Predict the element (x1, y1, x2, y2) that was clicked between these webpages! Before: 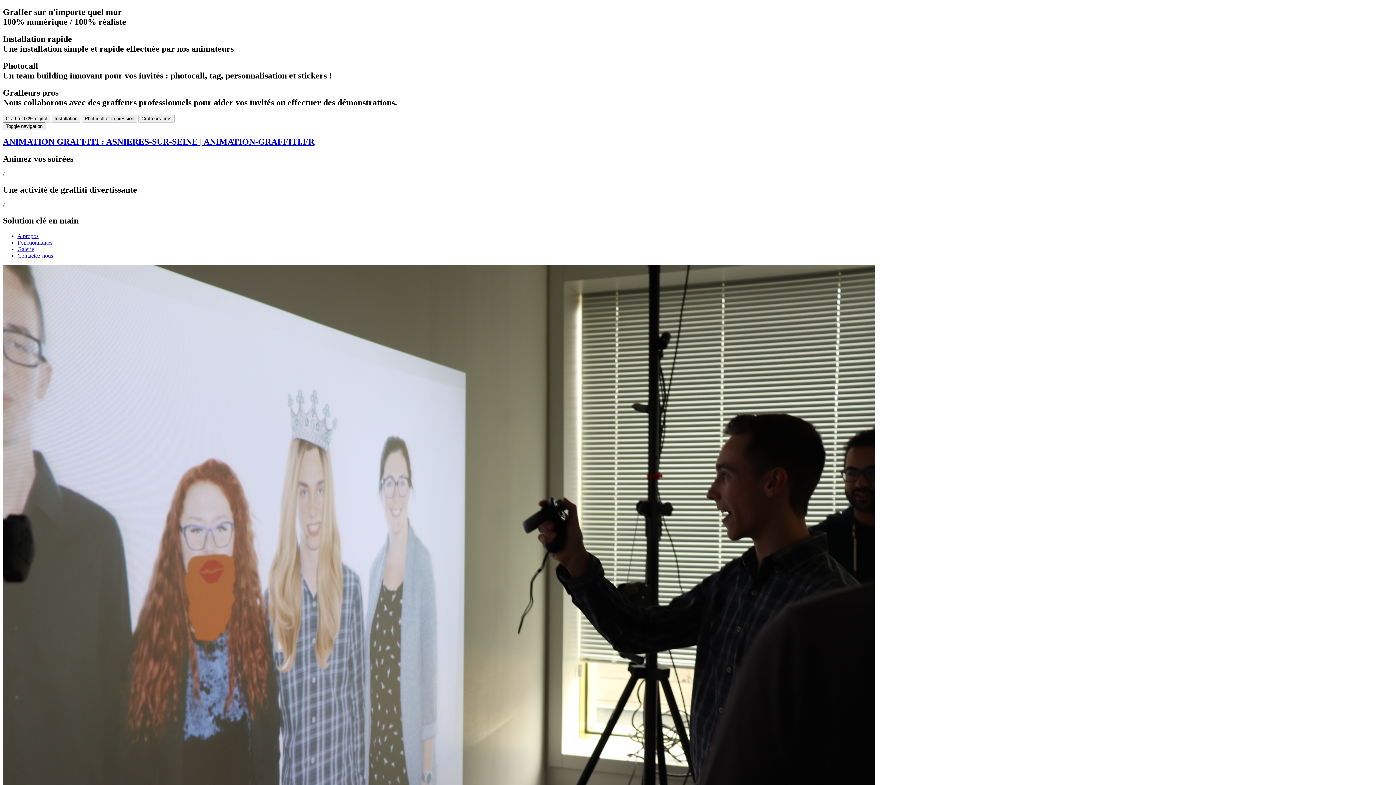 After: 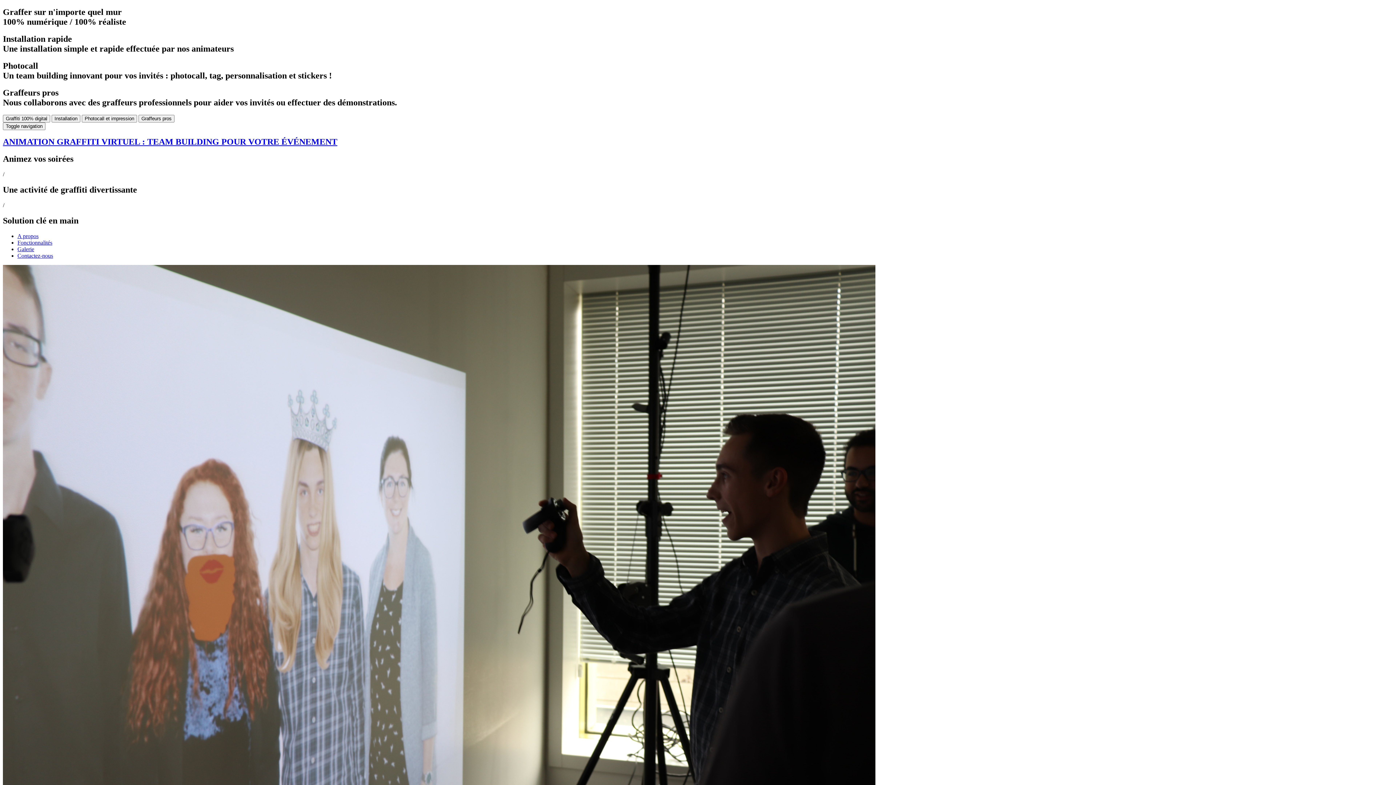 Action: label: ANIMATION GRAFFITI : ASNIERES-SUR-SEINE | ANIMATION-GRAFFITI.FR bbox: (2, 137, 314, 146)